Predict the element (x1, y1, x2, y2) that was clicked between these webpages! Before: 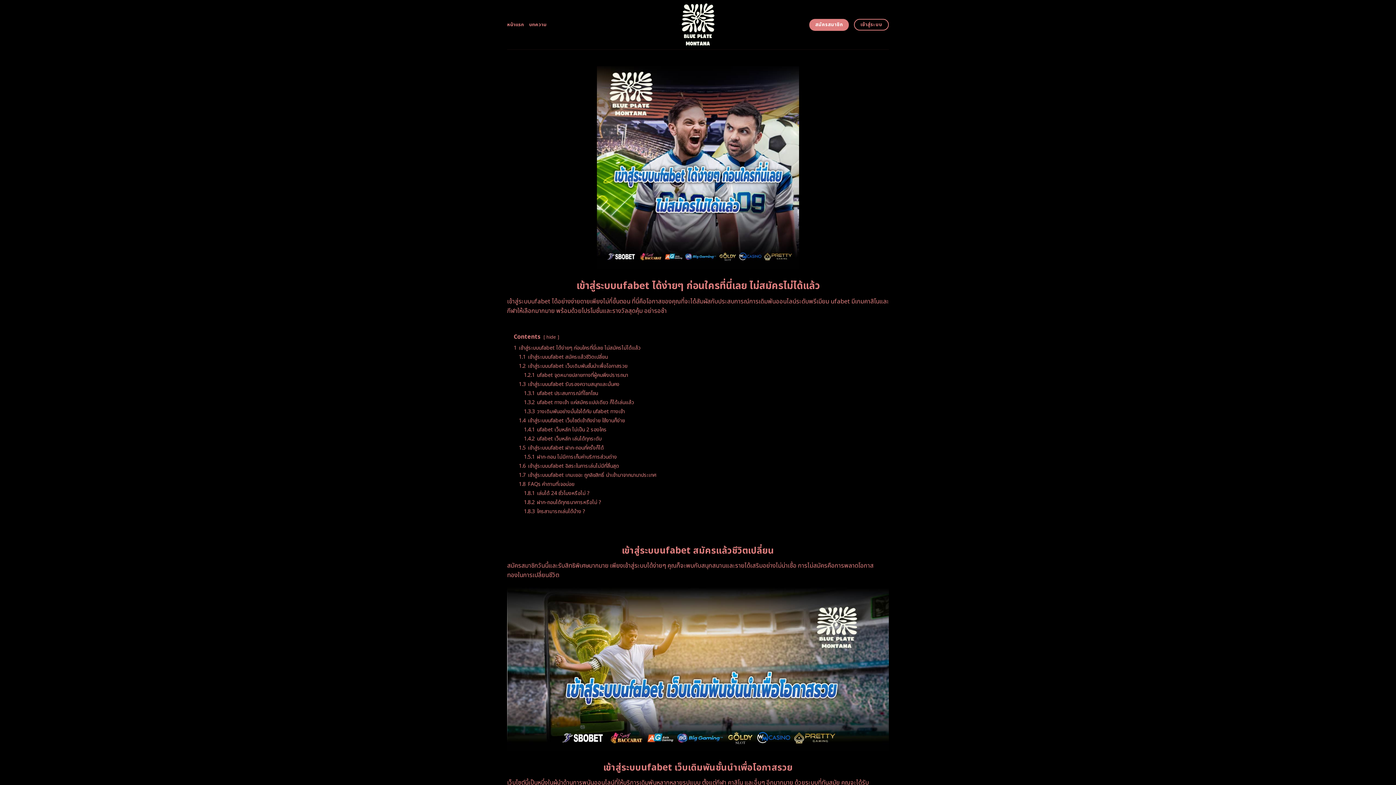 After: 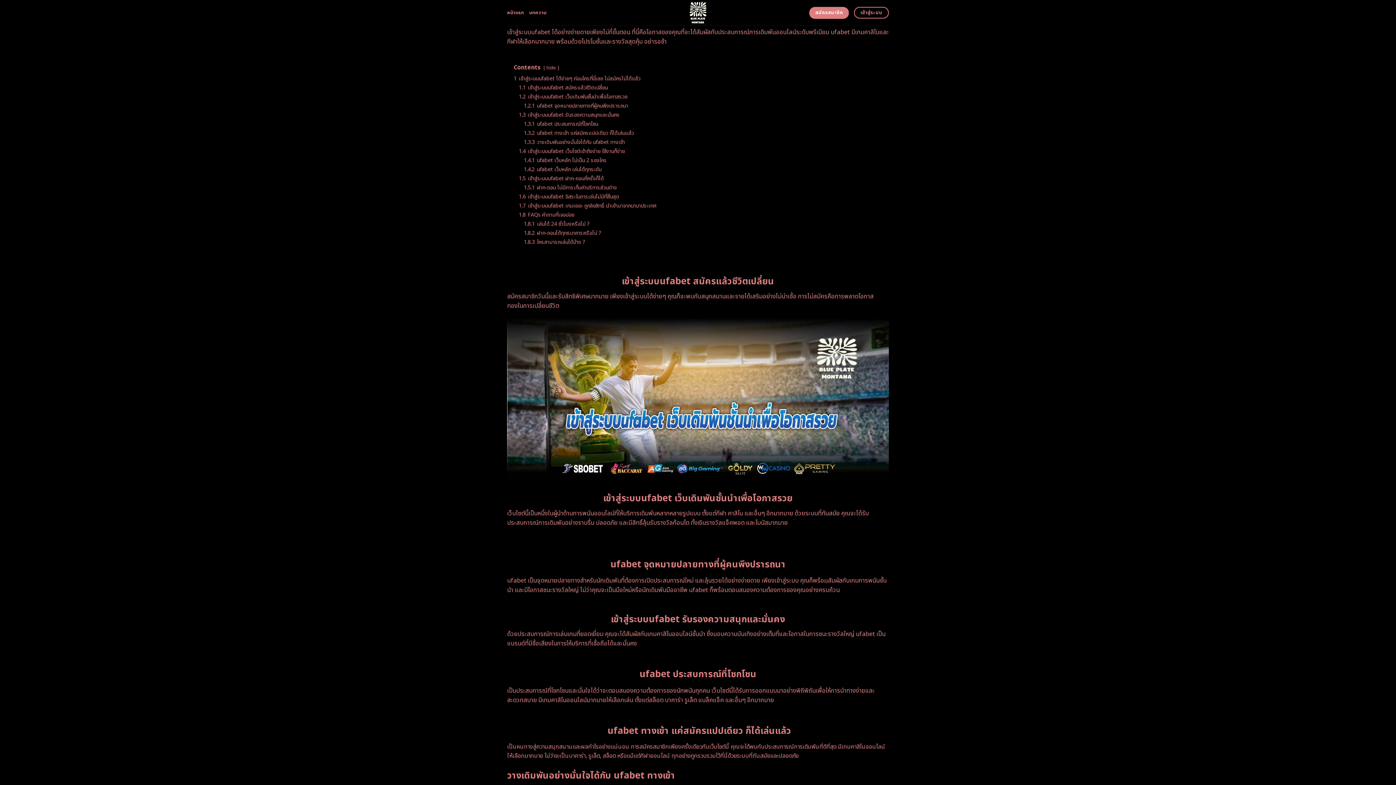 Action: bbox: (513, 344, 640, 352) label: 1 เข้าสู่ระบบufabet ได้ง่ายๆ ก่อนใครที่นี่เลย ไม่สมัครไม่ได้แล้ว